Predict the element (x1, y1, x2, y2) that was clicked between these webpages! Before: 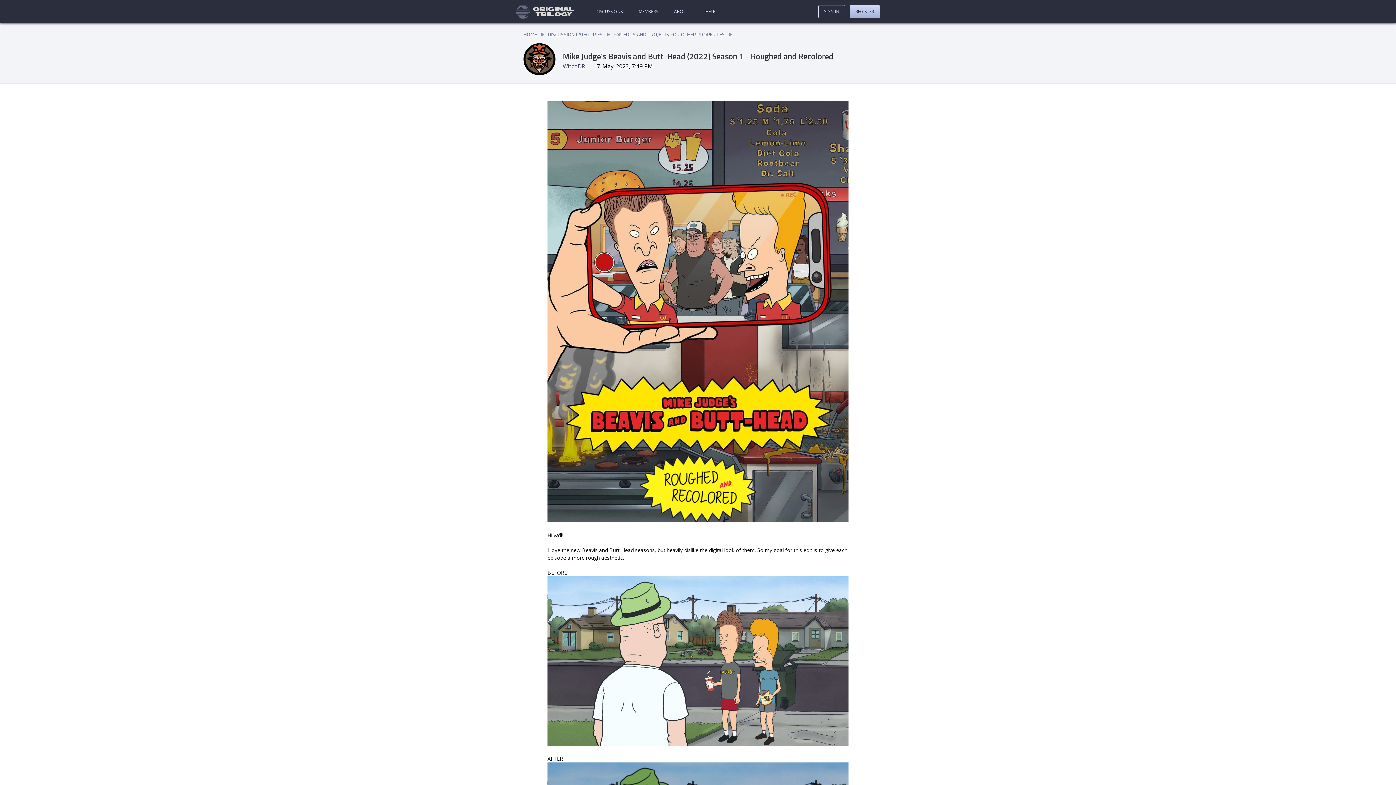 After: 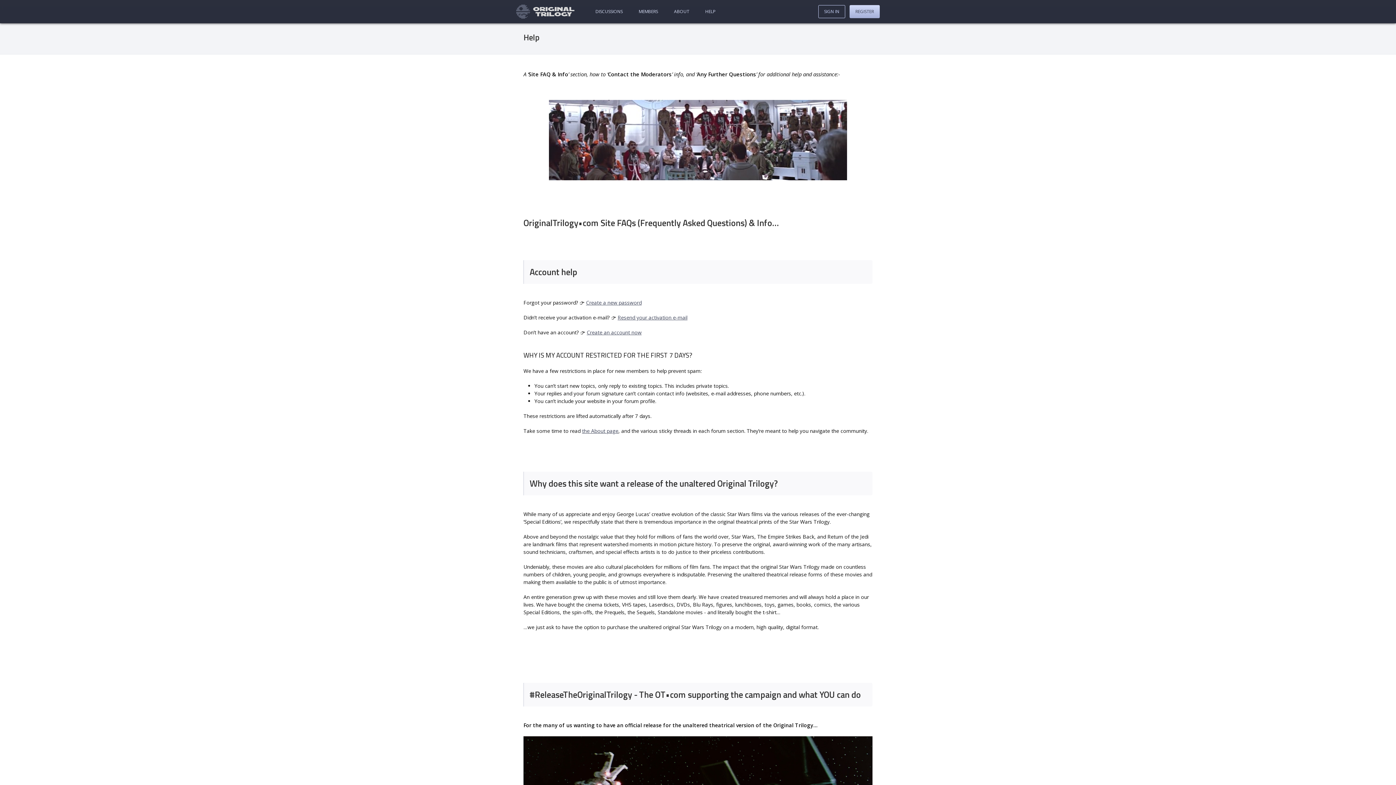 Action: label: HELP bbox: (701, 6, 719, 16)